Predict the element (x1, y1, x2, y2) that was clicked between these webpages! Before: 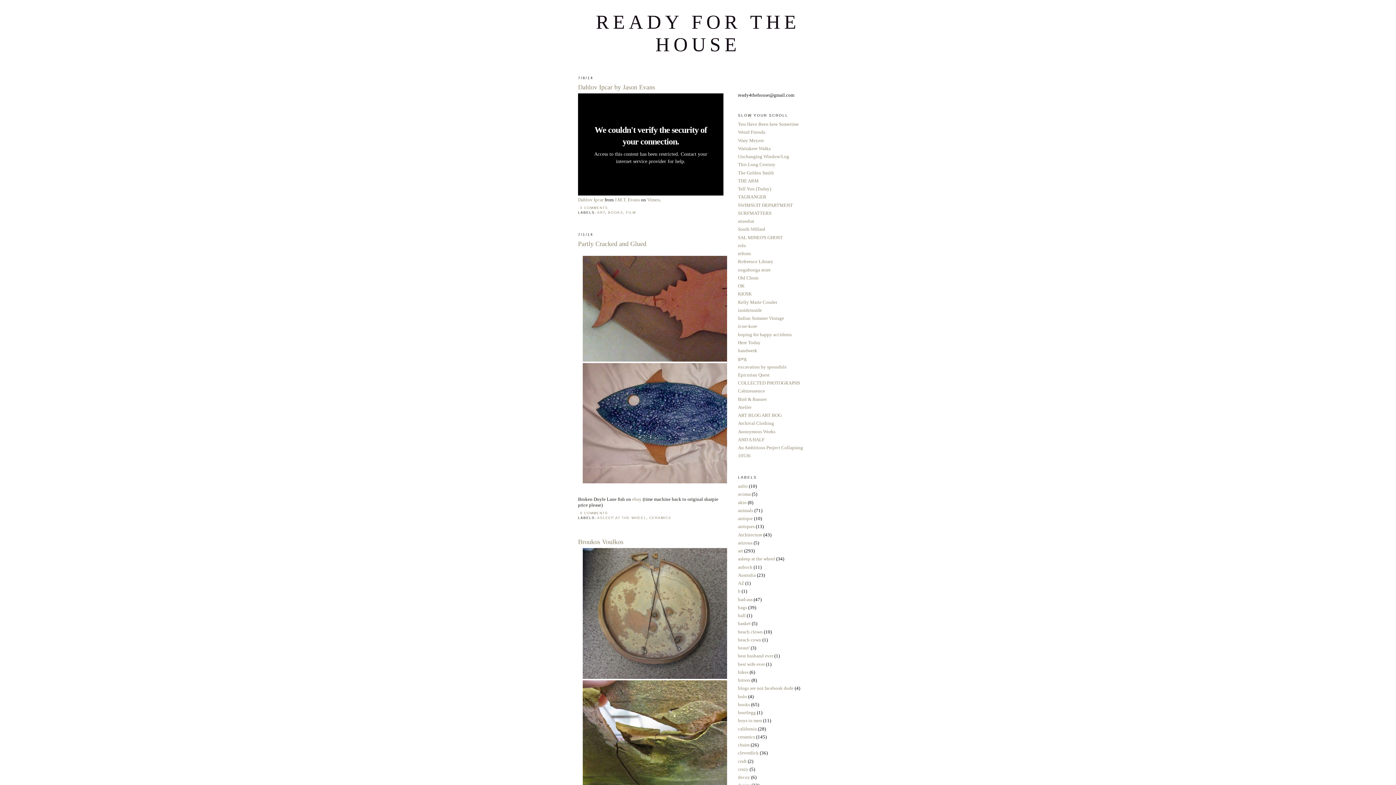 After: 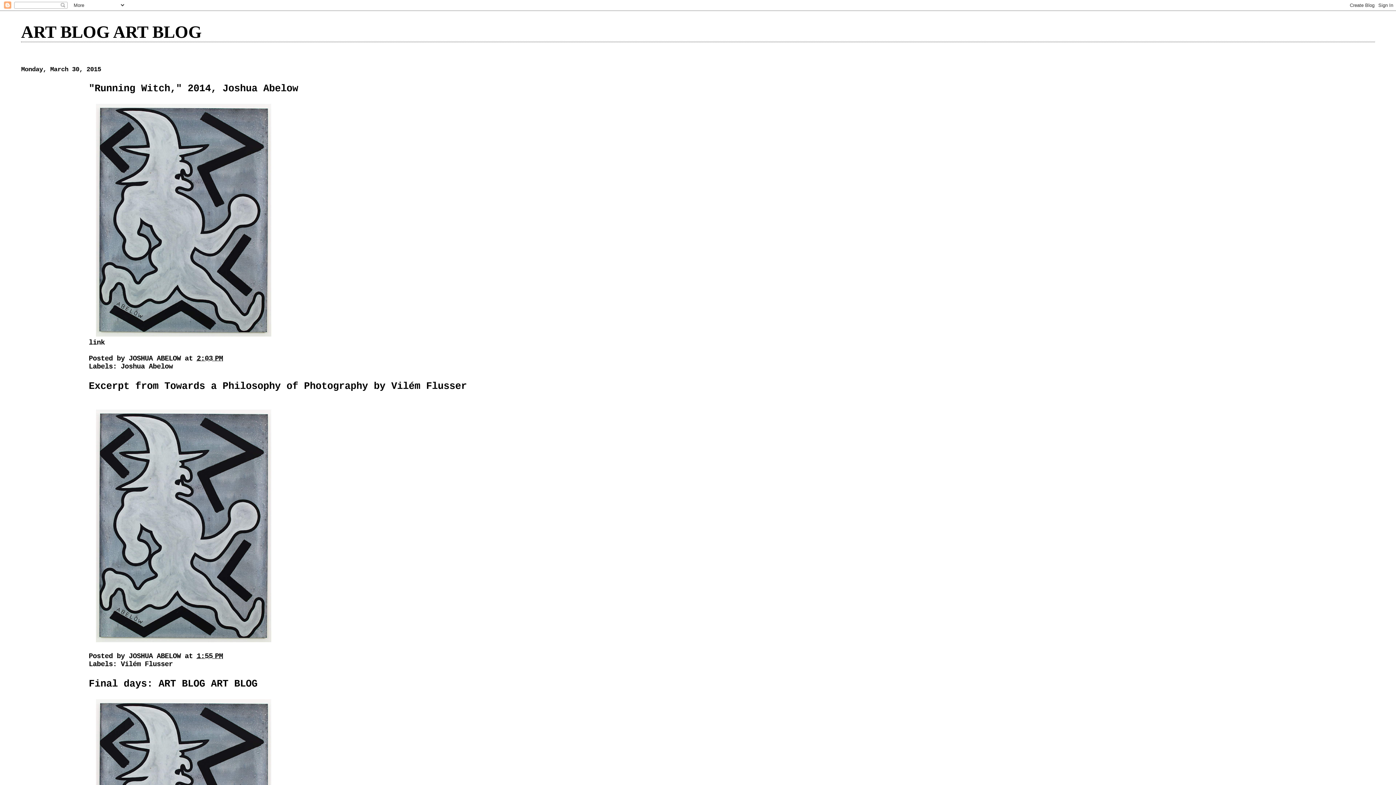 Action: label: ART BLOG ART BOG bbox: (738, 412, 781, 418)